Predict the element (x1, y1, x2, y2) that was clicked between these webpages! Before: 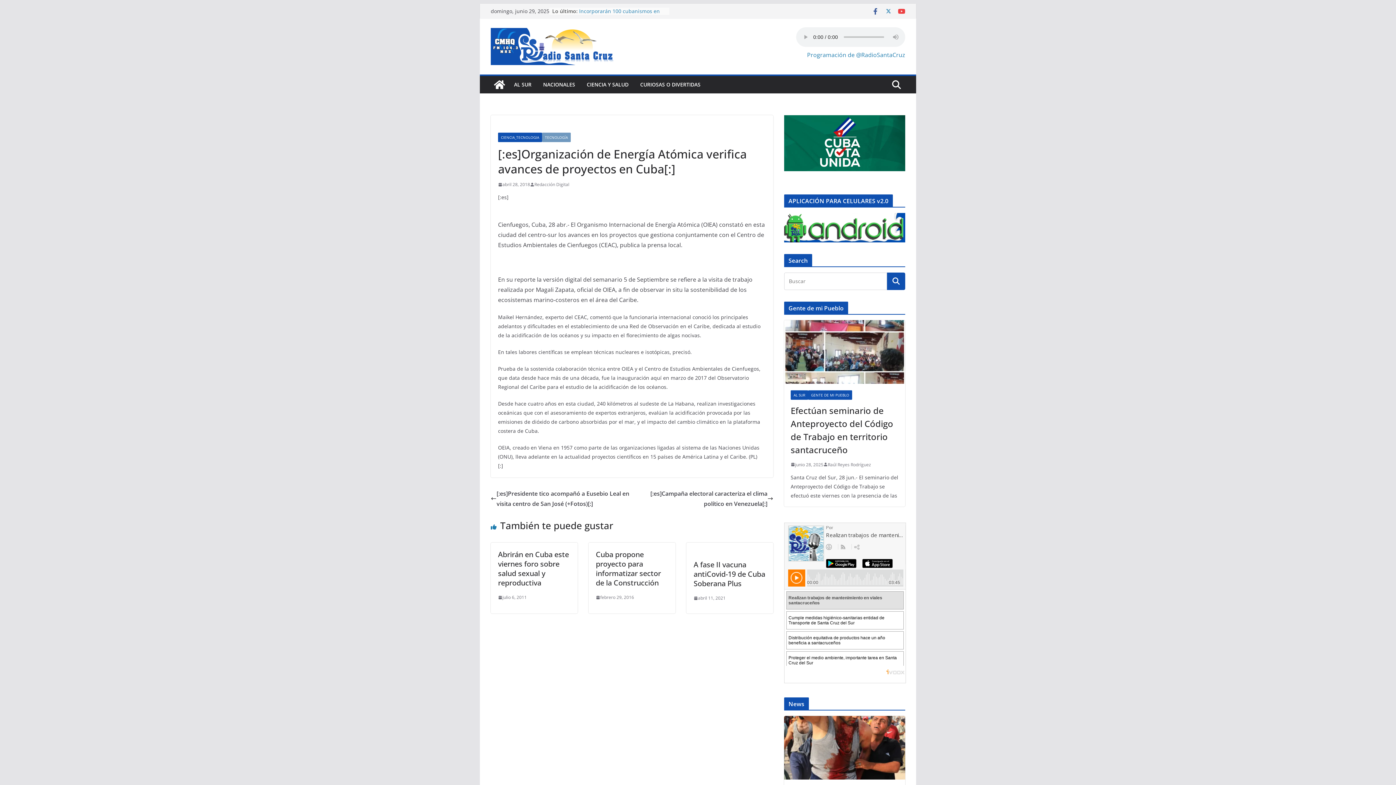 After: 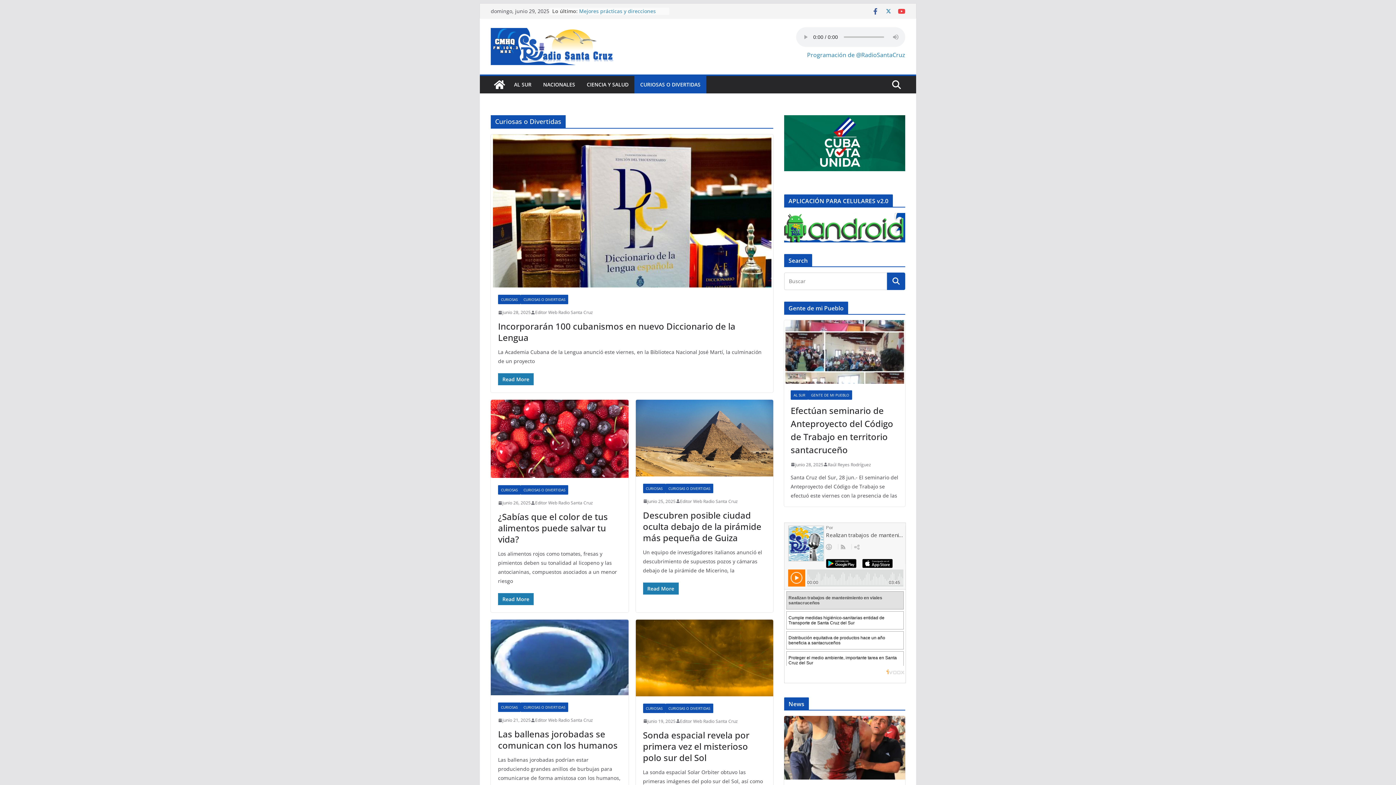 Action: bbox: (640, 79, 700, 89) label: CURIOSAS O DIVERTIDAS